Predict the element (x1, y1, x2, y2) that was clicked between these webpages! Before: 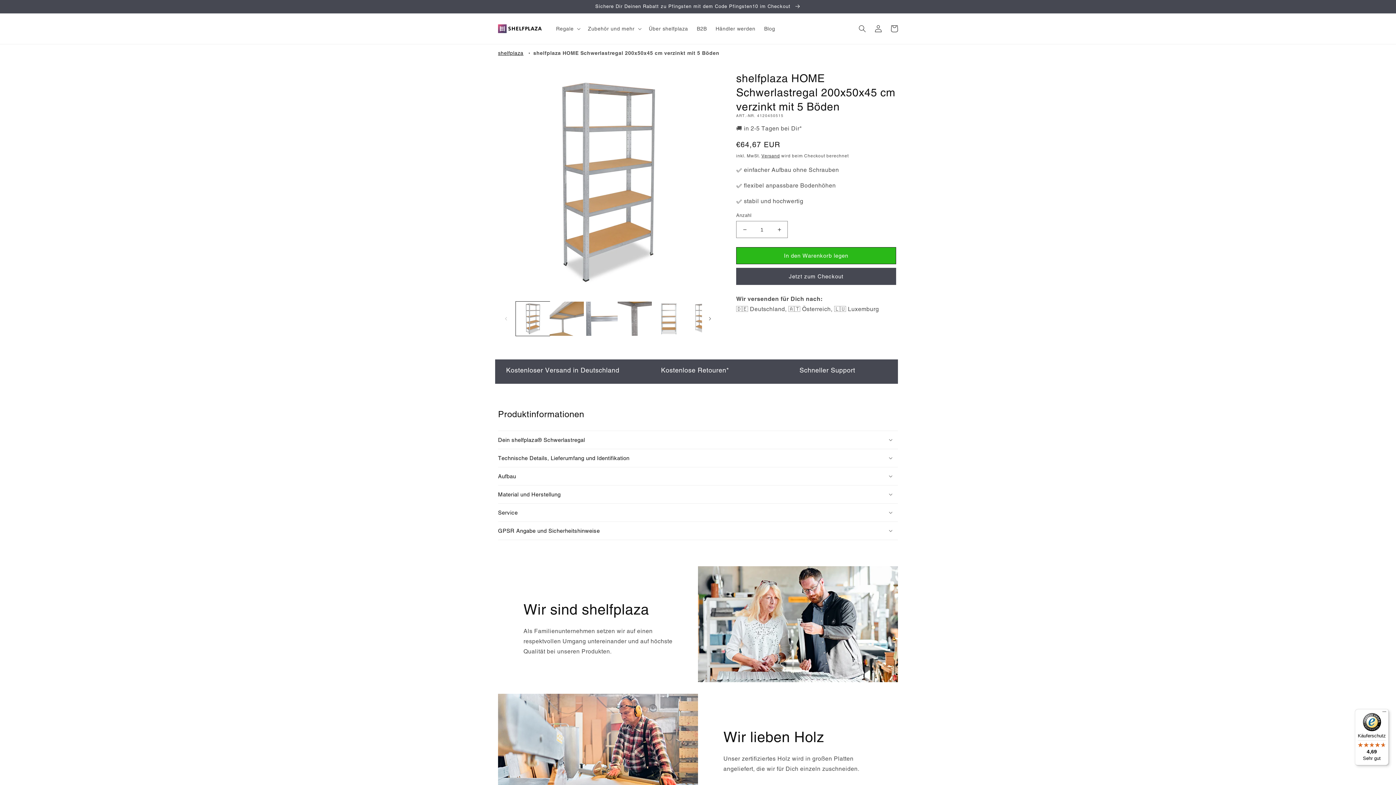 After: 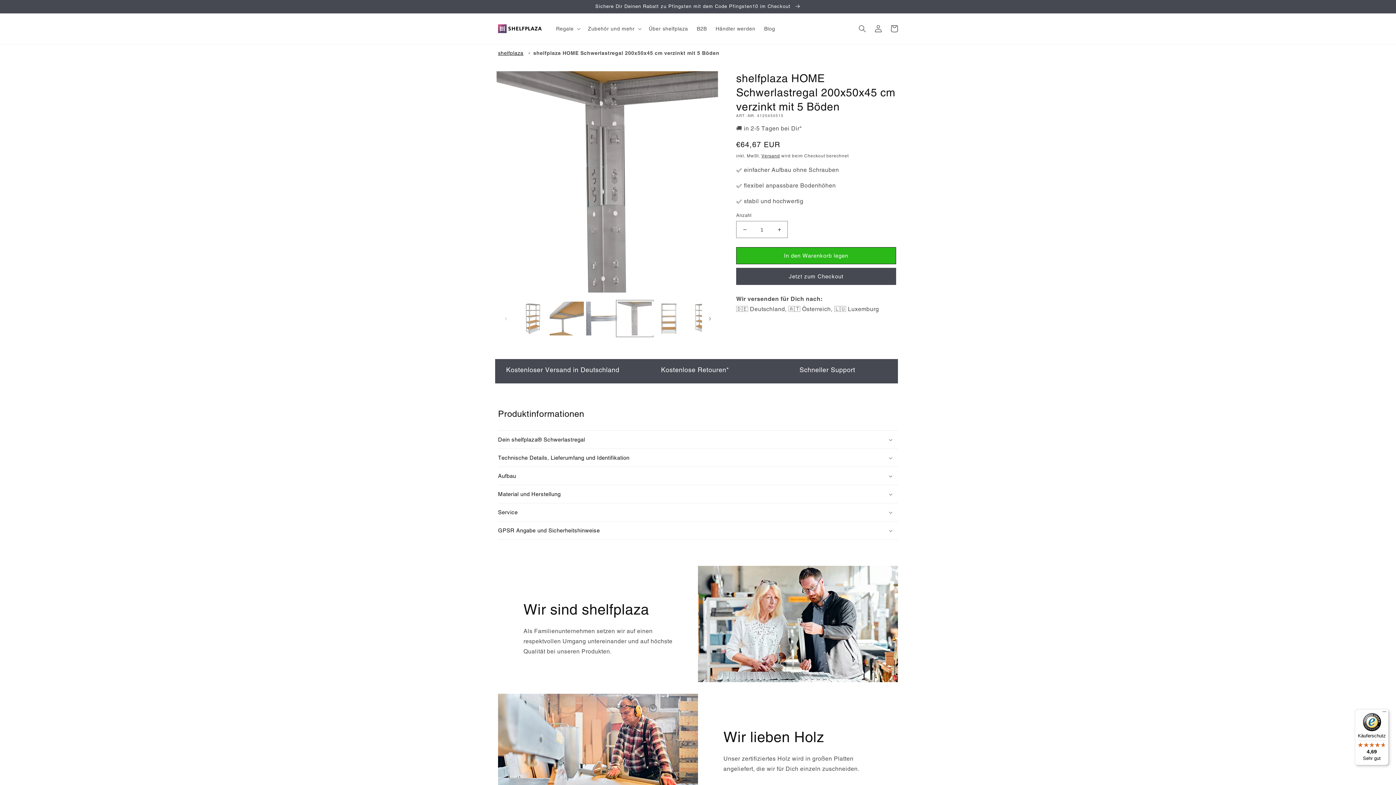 Action: label: Bild 4 in Galerieansicht laden bbox: (617, 301, 651, 335)